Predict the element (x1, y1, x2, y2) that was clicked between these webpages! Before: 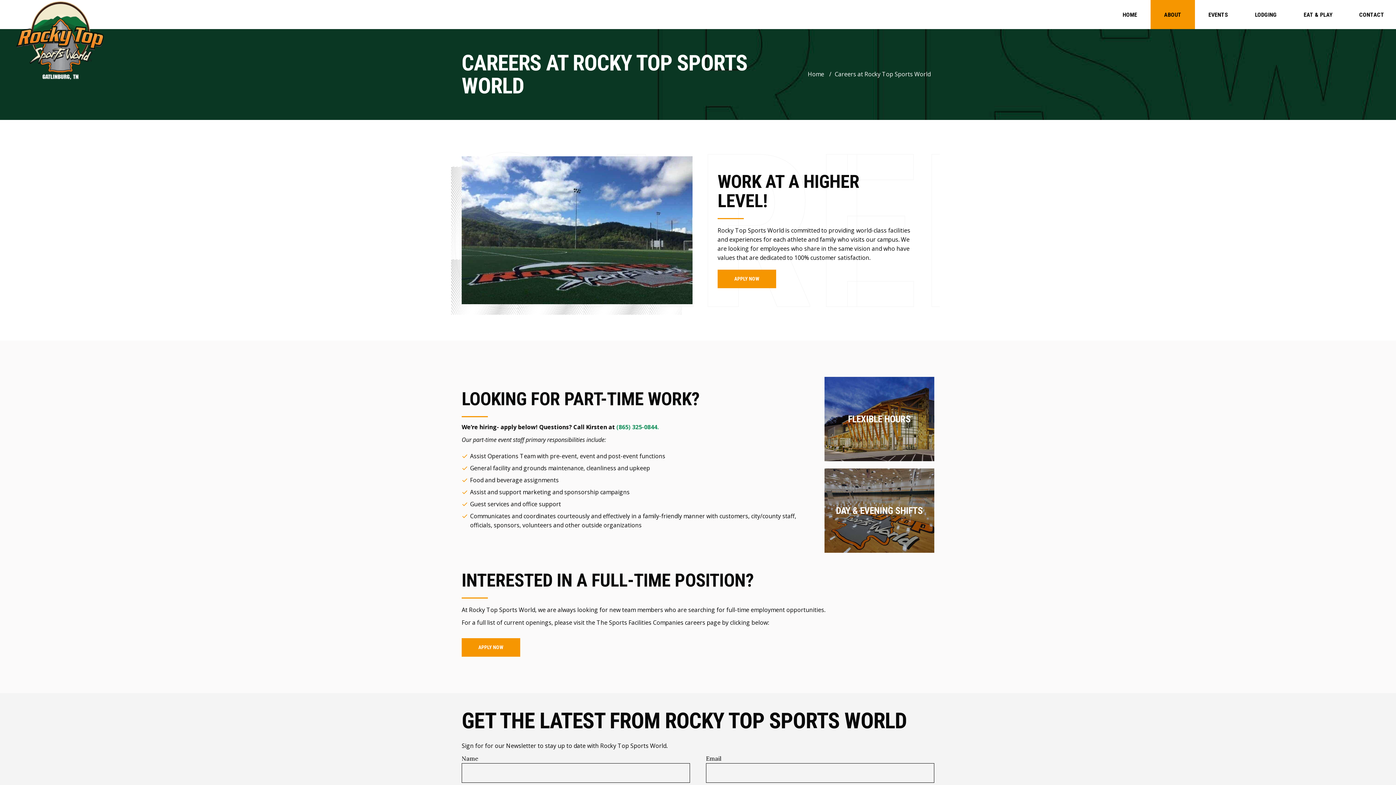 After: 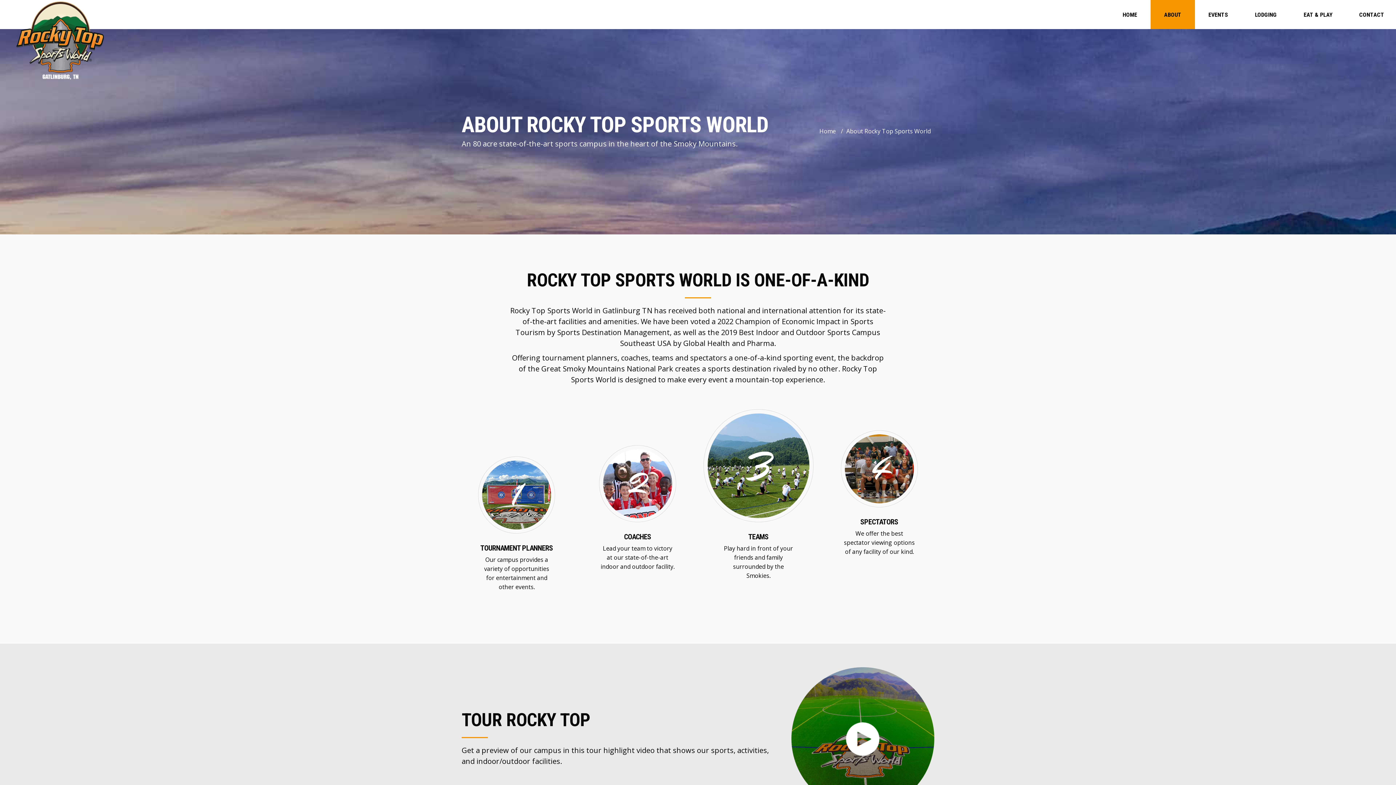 Action: label: ABOUT bbox: (1150, 0, 1195, 29)